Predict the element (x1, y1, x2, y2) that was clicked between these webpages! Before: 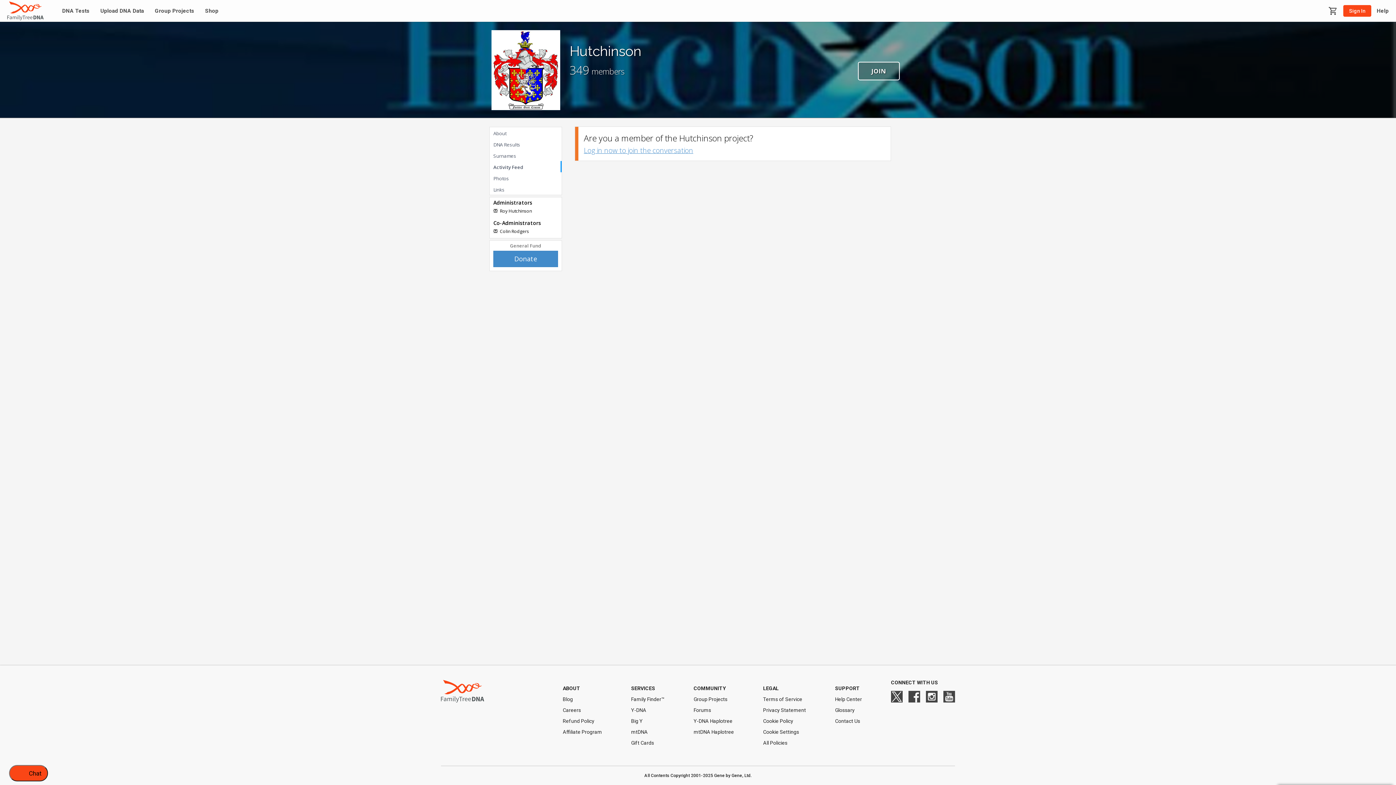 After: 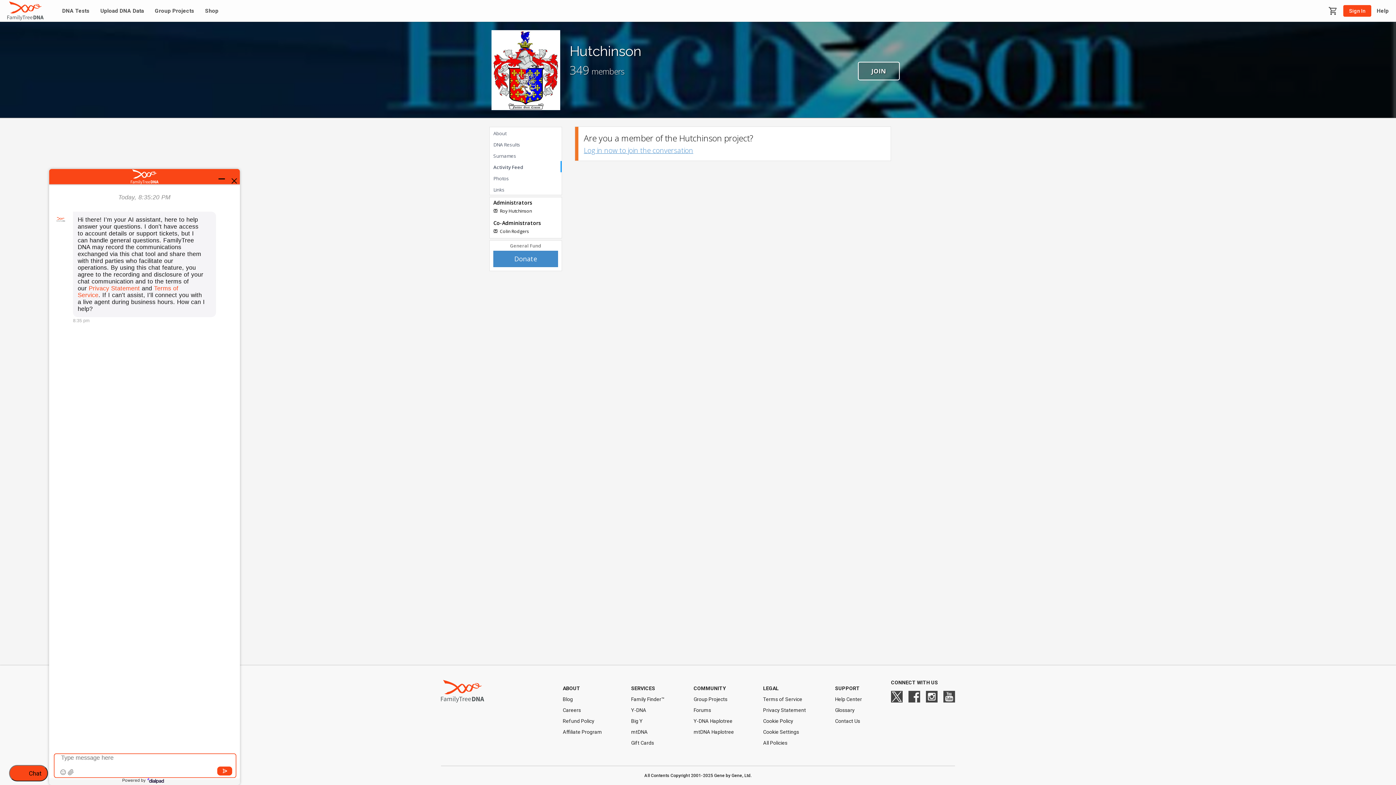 Action: bbox: (9, 765, 48, 781) label: Chat